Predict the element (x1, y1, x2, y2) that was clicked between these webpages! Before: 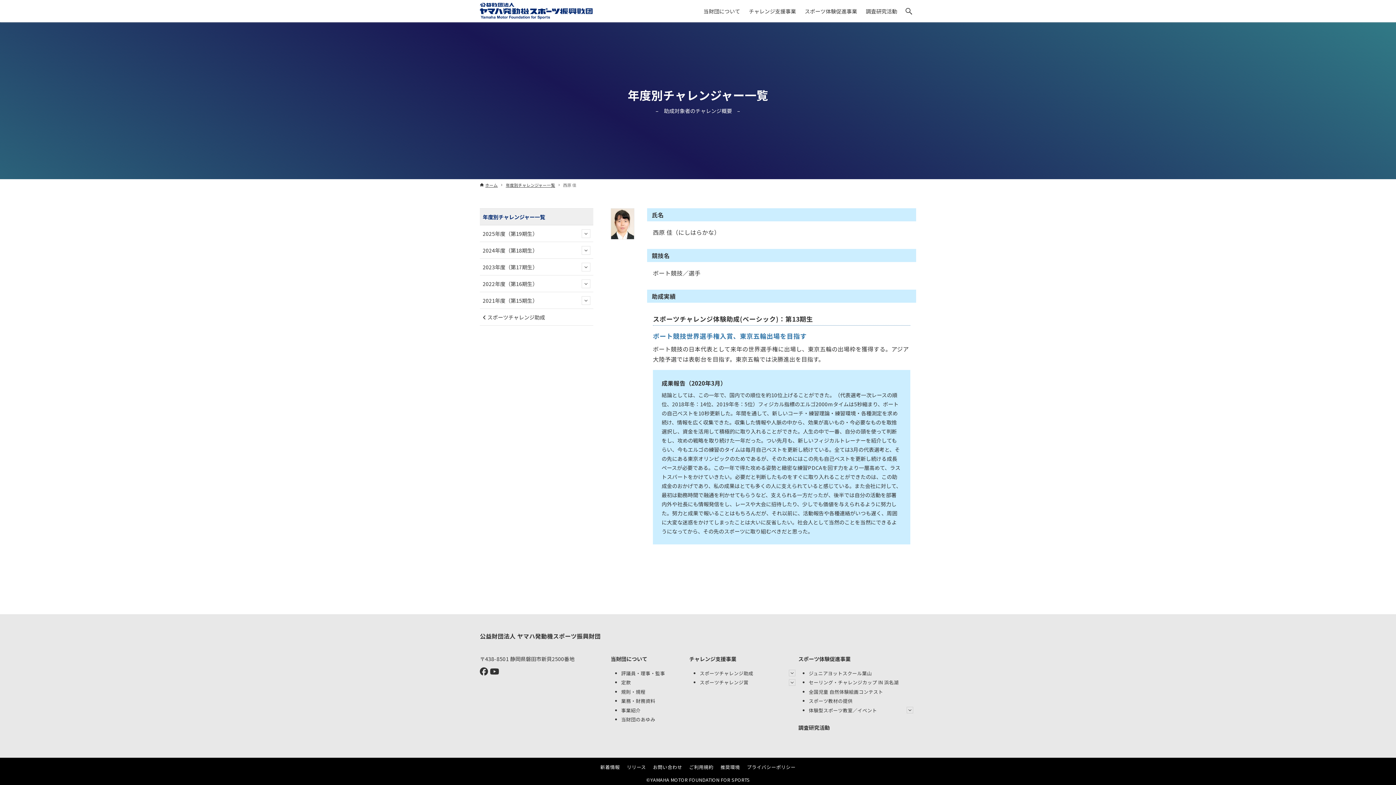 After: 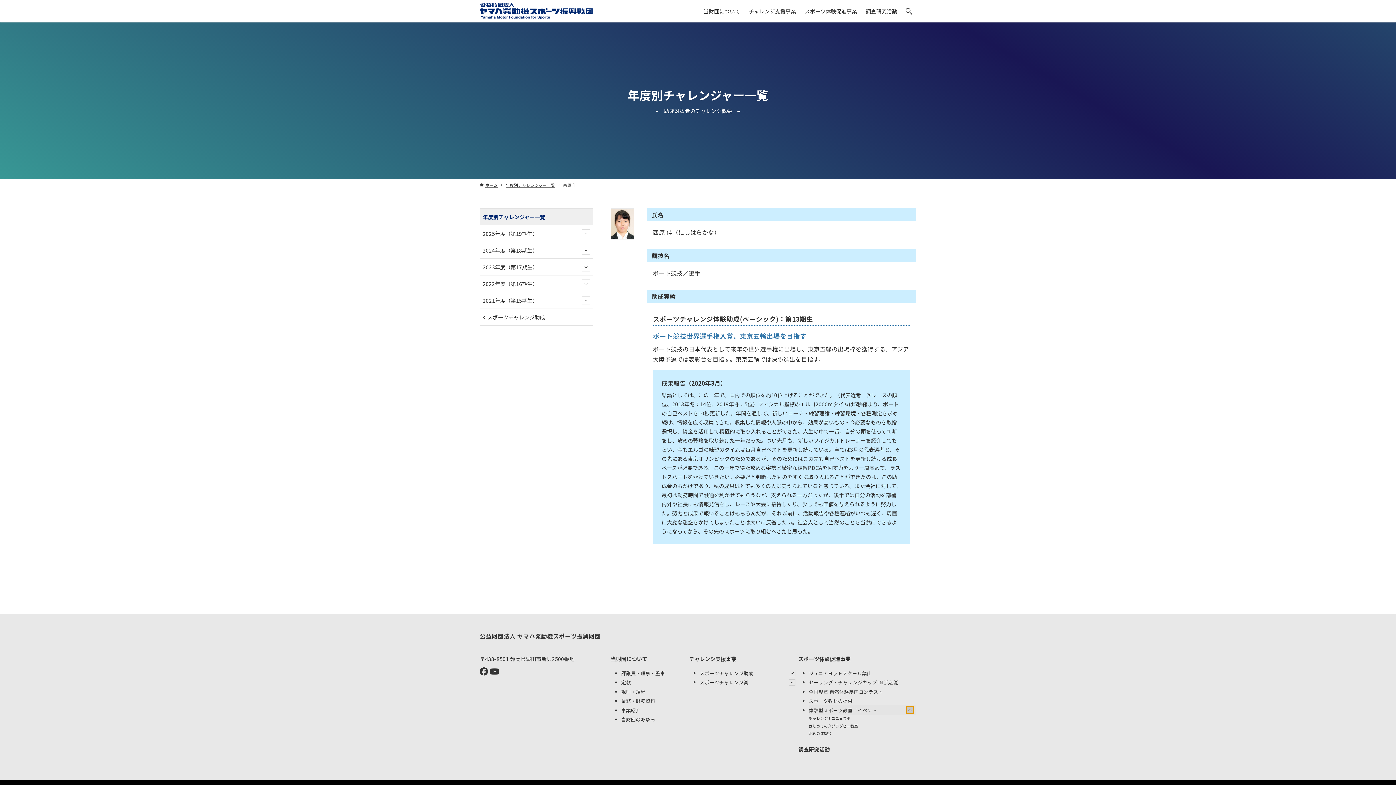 Action: bbox: (906, 707, 913, 713)